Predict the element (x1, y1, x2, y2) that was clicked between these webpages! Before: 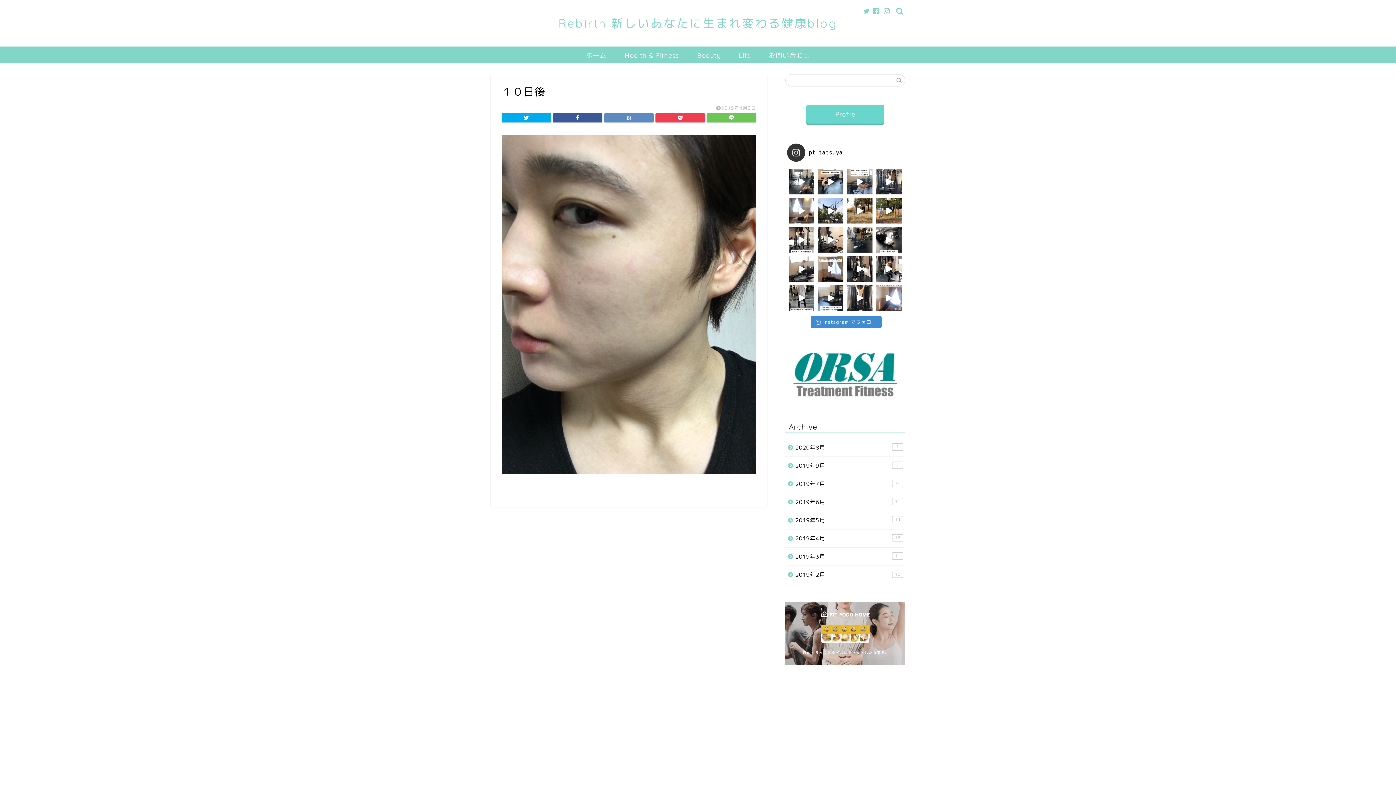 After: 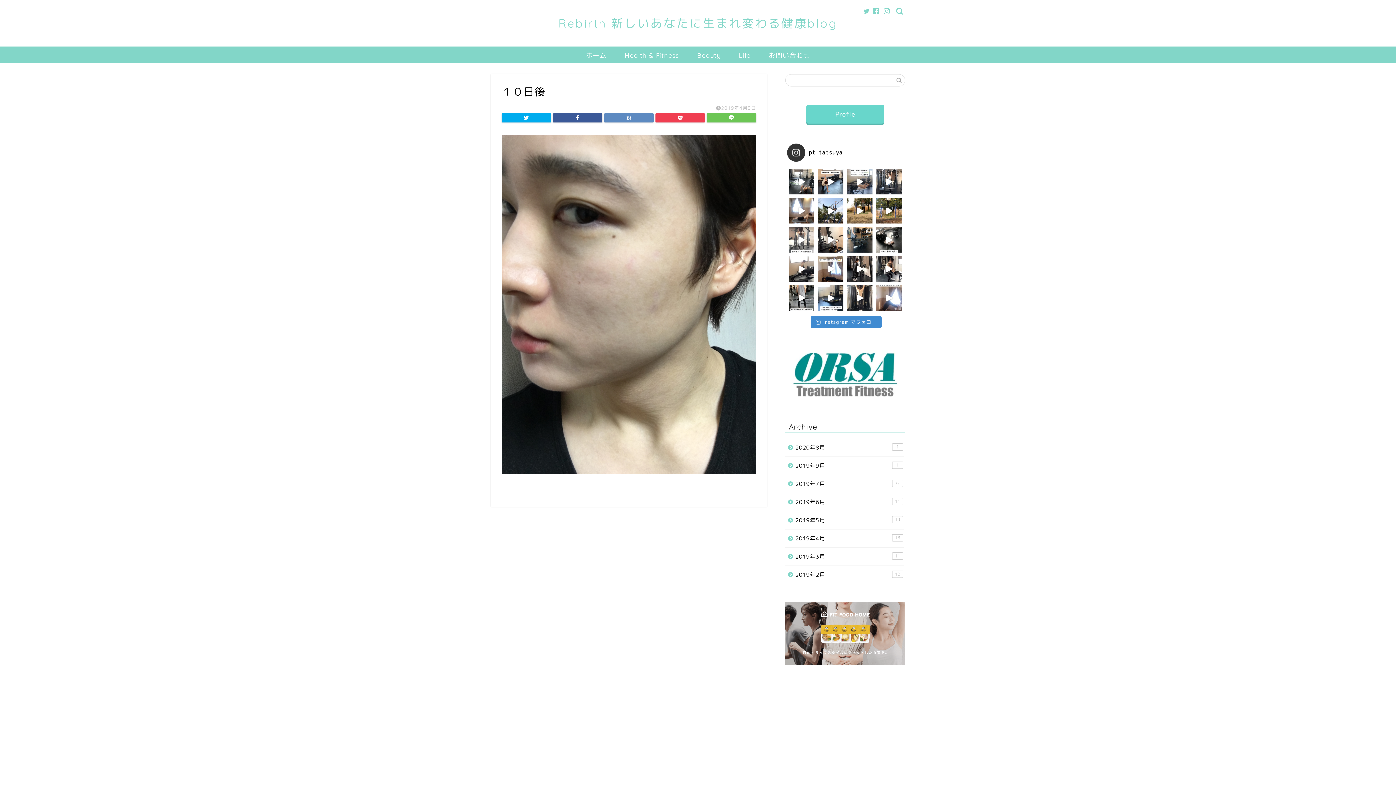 Action: bbox: (789, 227, 814, 252)